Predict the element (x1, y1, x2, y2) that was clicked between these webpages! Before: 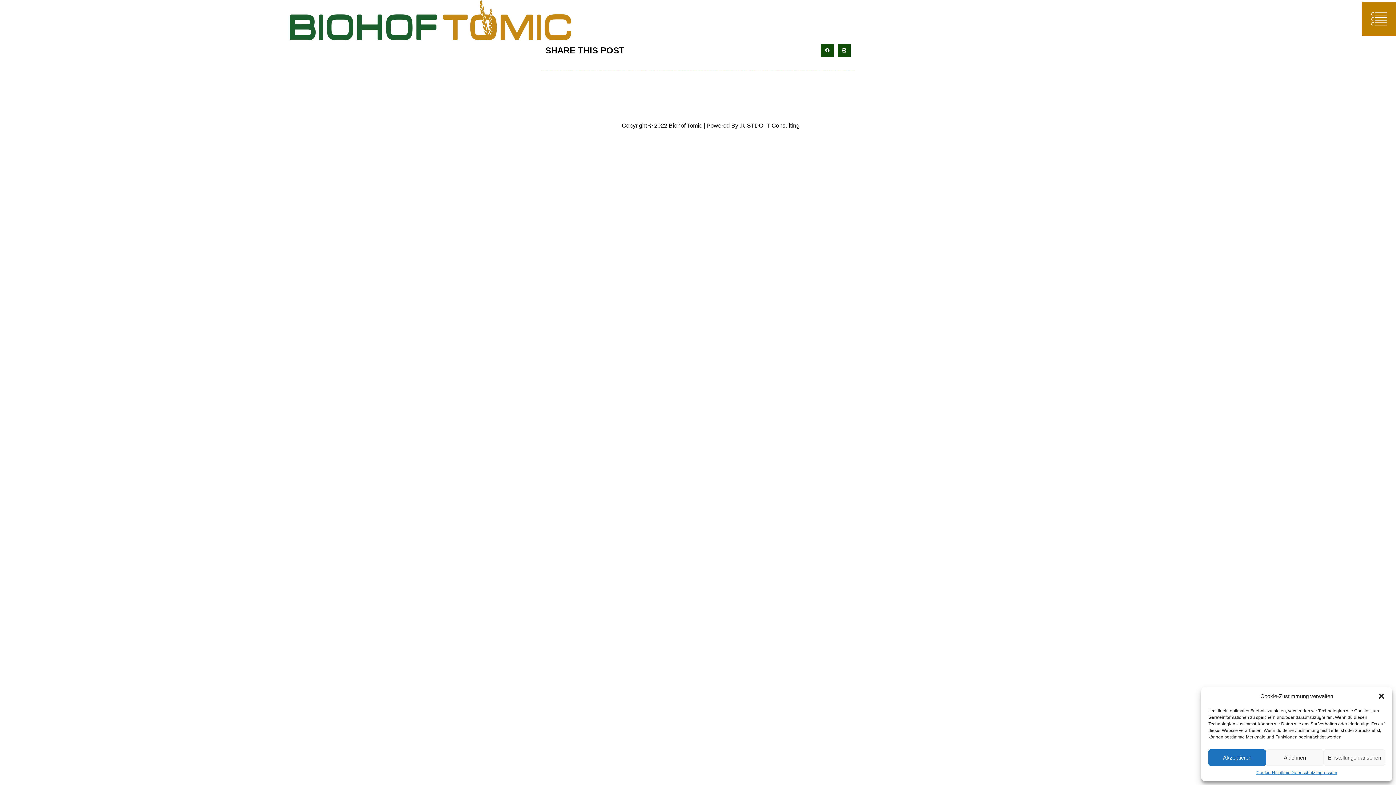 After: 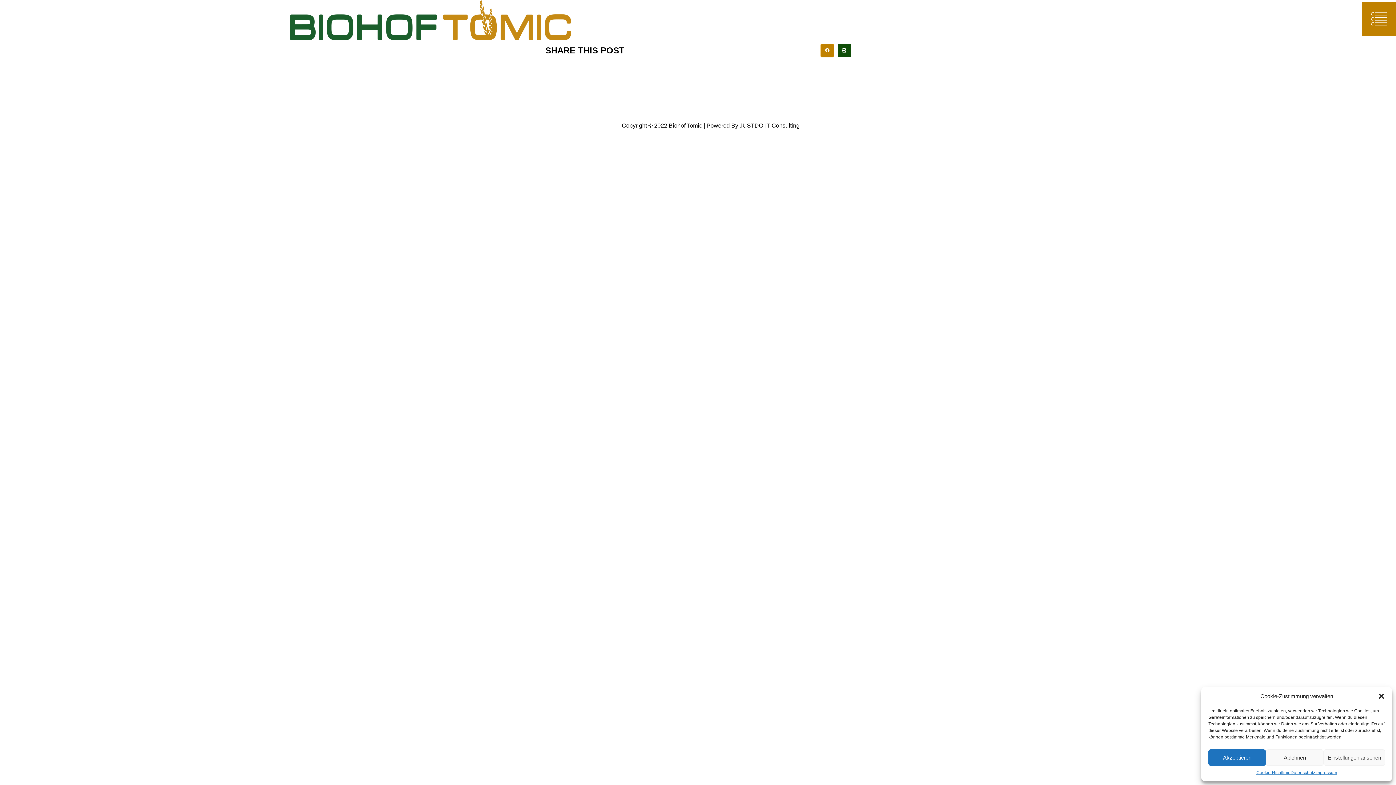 Action: bbox: (821, 43, 834, 57) label: Share on facebook